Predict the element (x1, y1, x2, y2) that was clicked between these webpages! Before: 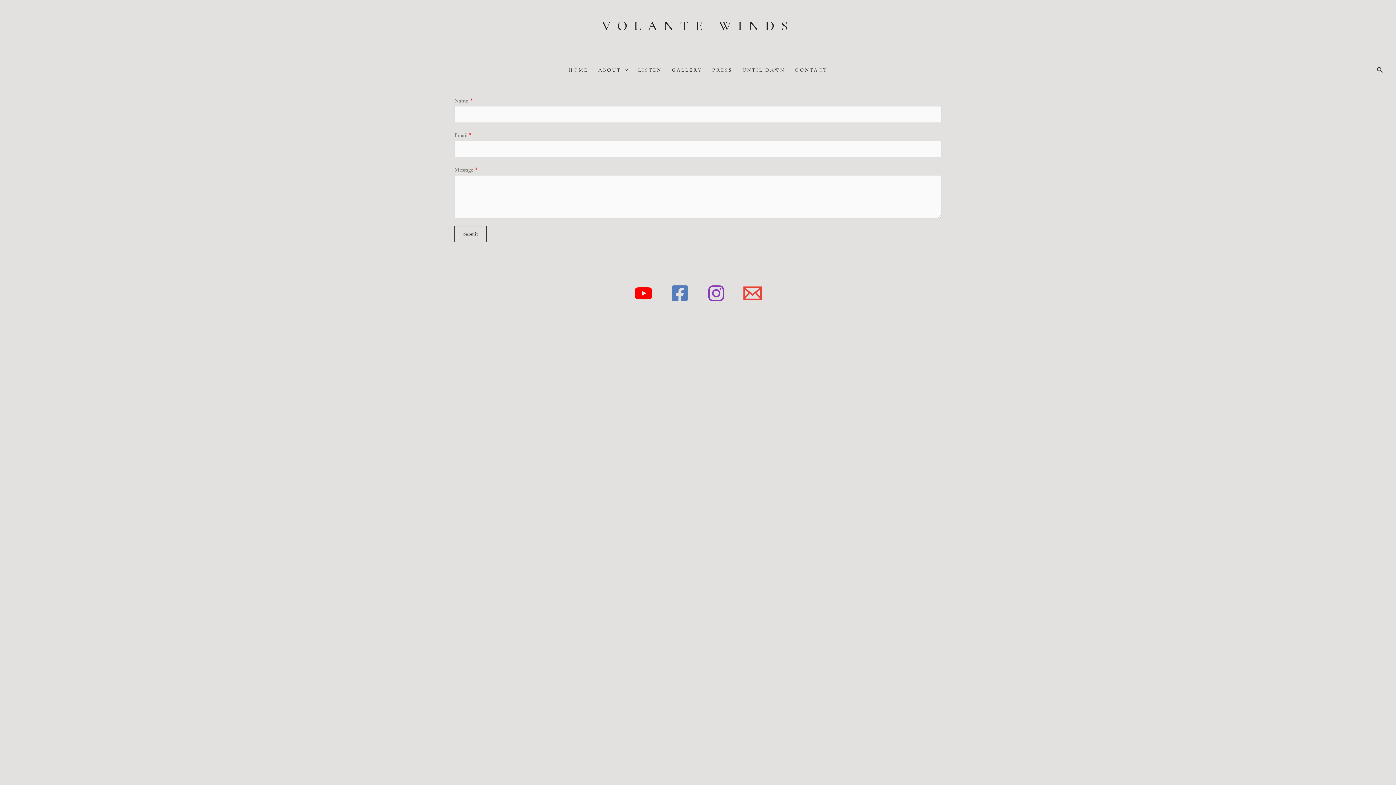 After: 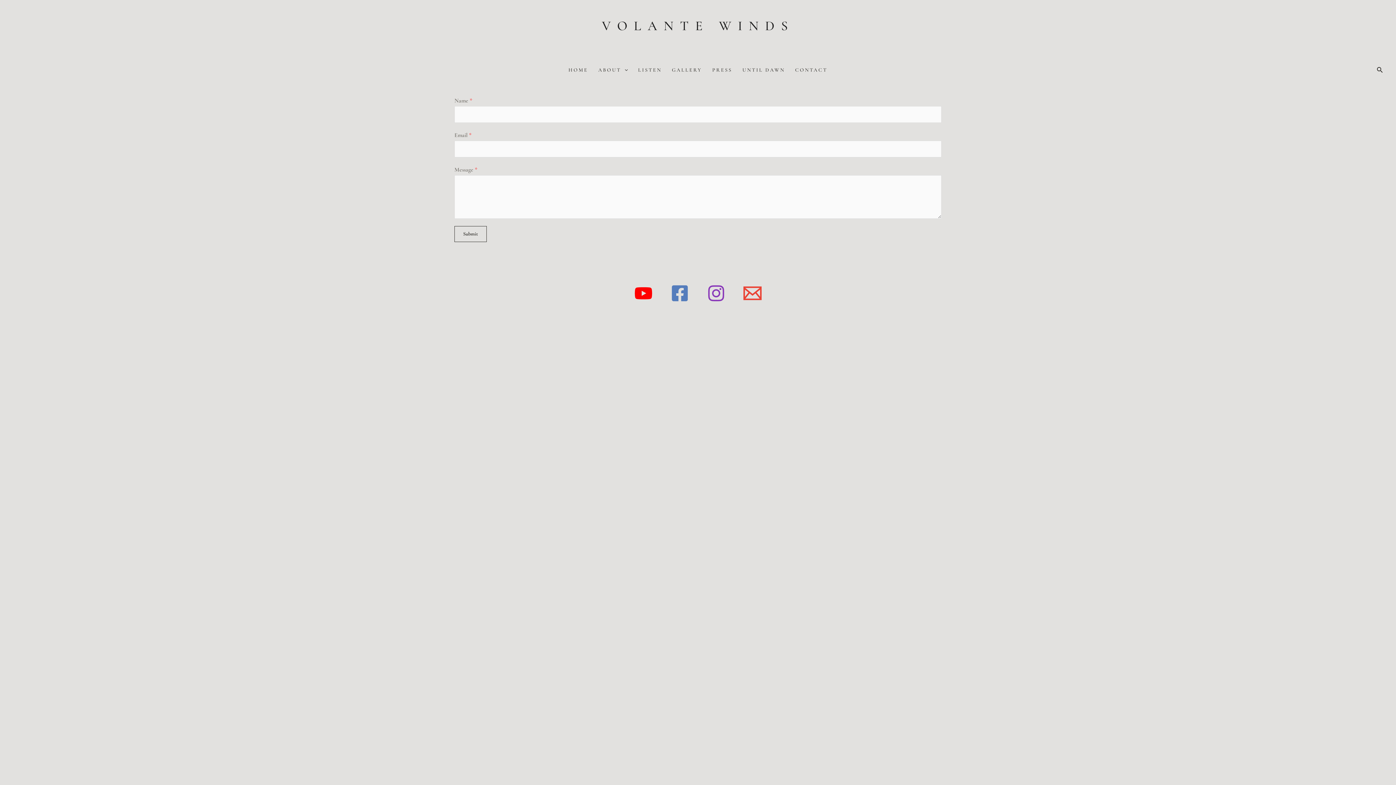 Action: bbox: (743, 284, 761, 302) label: Email 1